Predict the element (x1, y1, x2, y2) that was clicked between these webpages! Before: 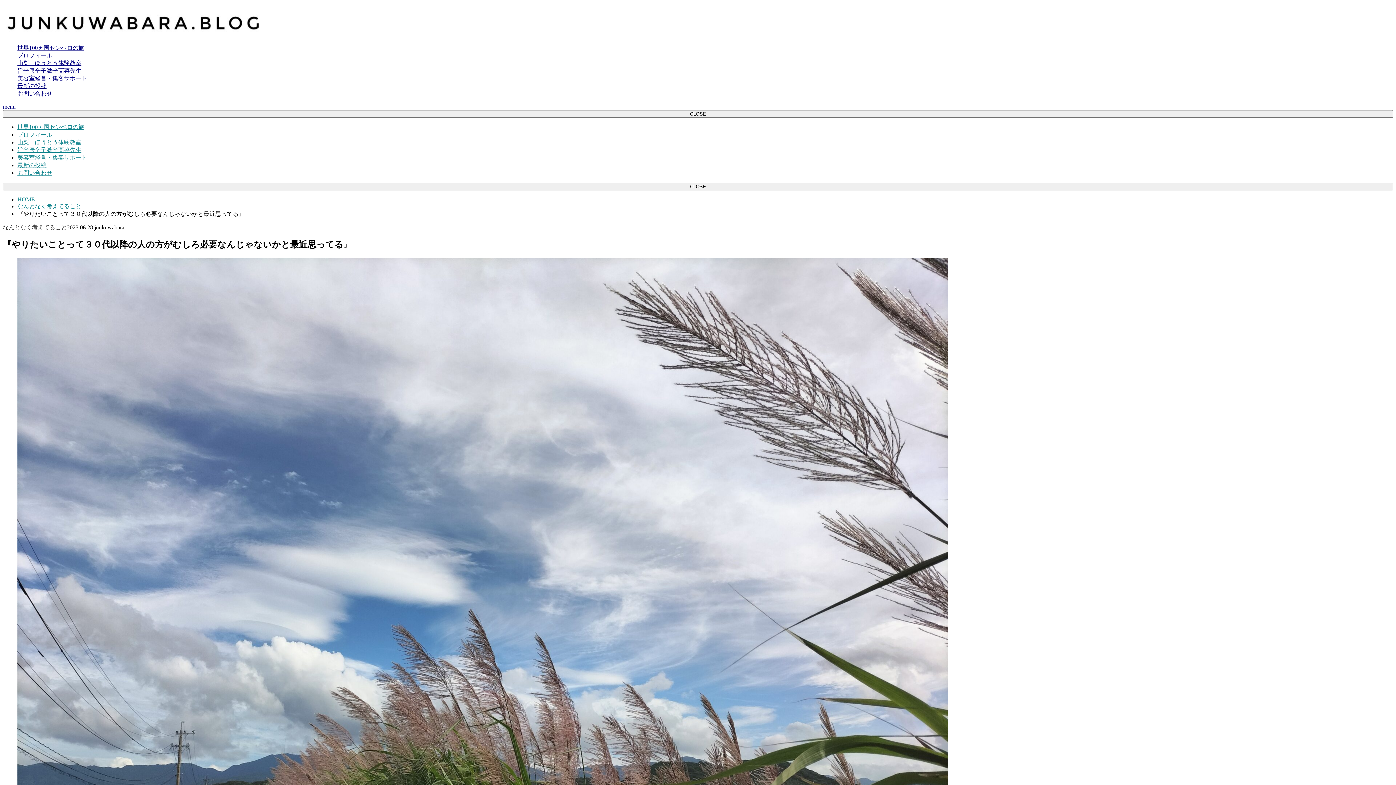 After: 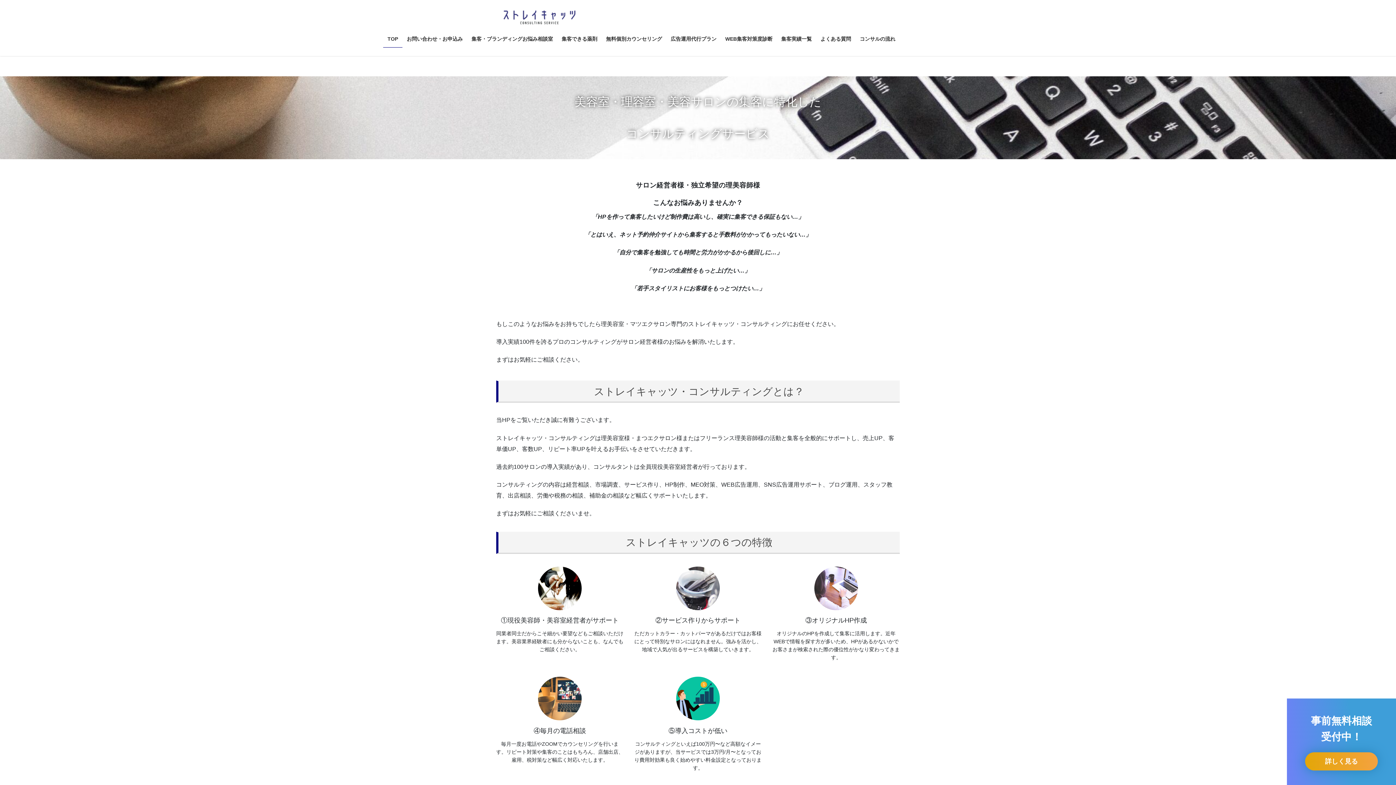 Action: label: 美容室経営・集客サポート bbox: (17, 154, 87, 160)